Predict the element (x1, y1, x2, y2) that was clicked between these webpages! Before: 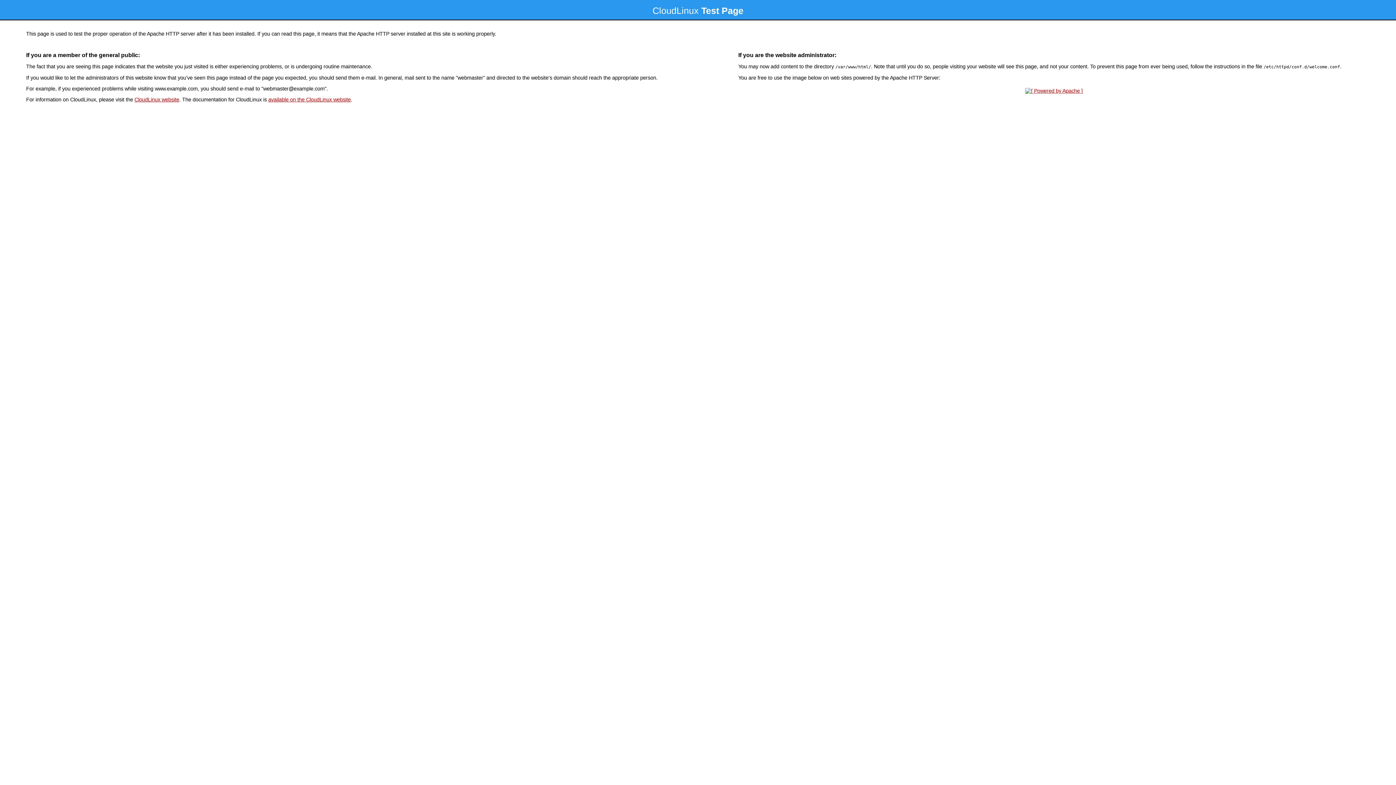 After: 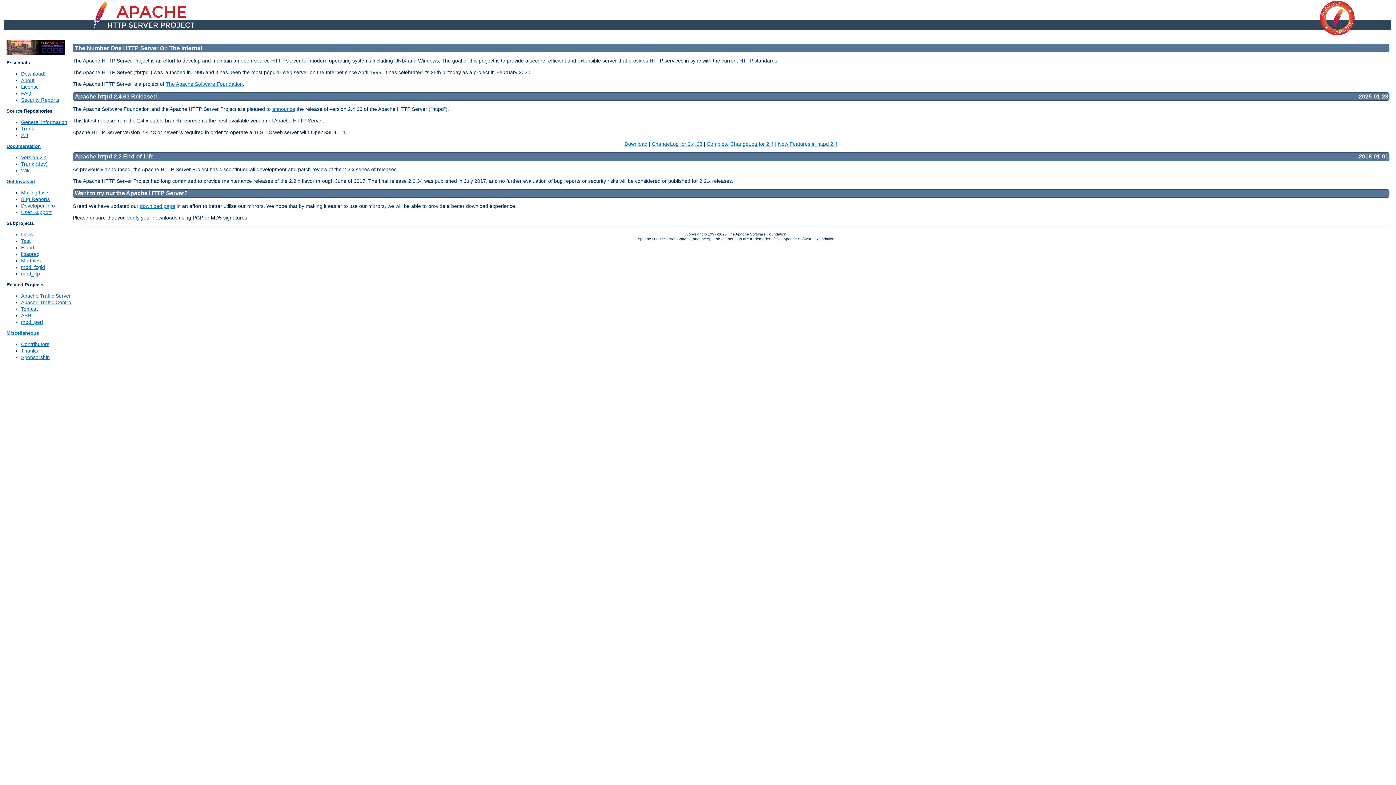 Action: bbox: (1023, 88, 1085, 93)